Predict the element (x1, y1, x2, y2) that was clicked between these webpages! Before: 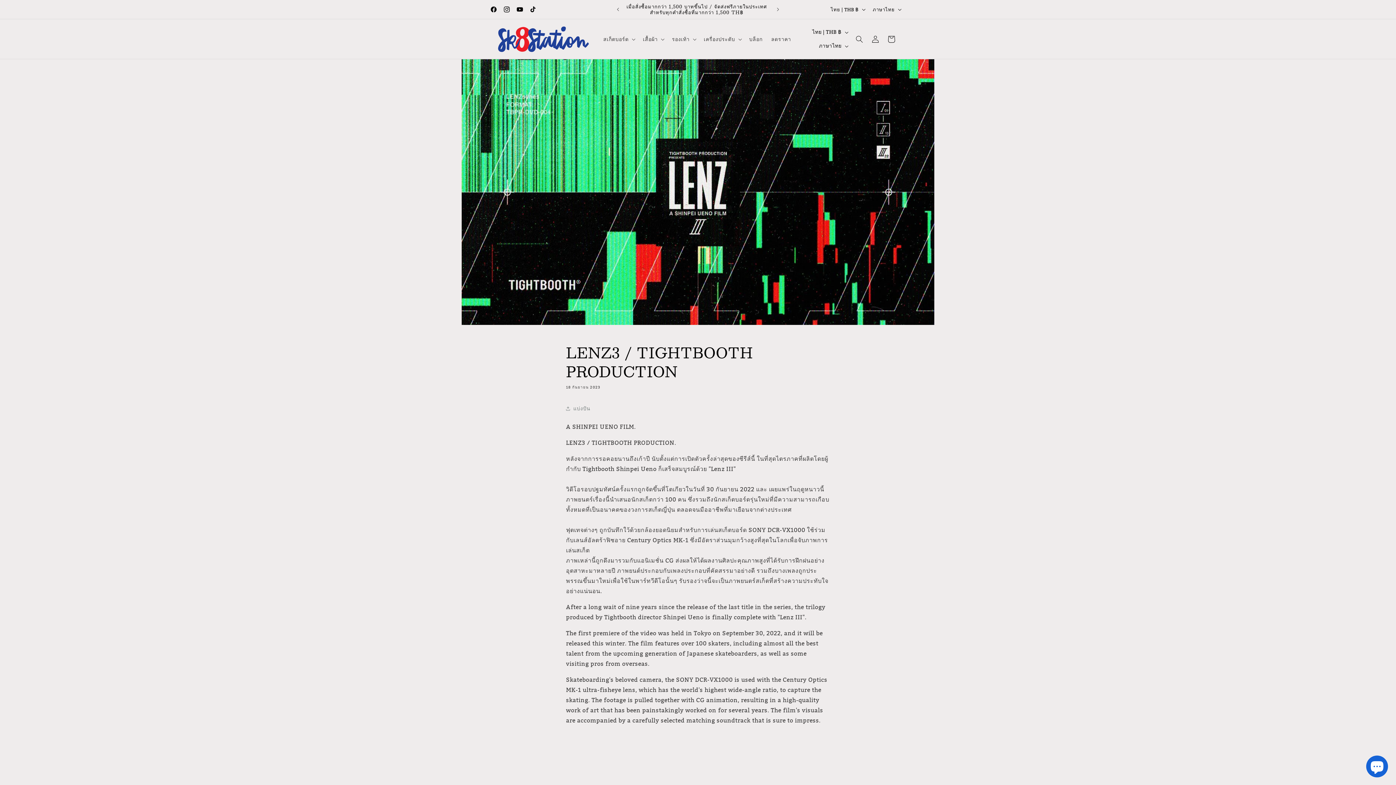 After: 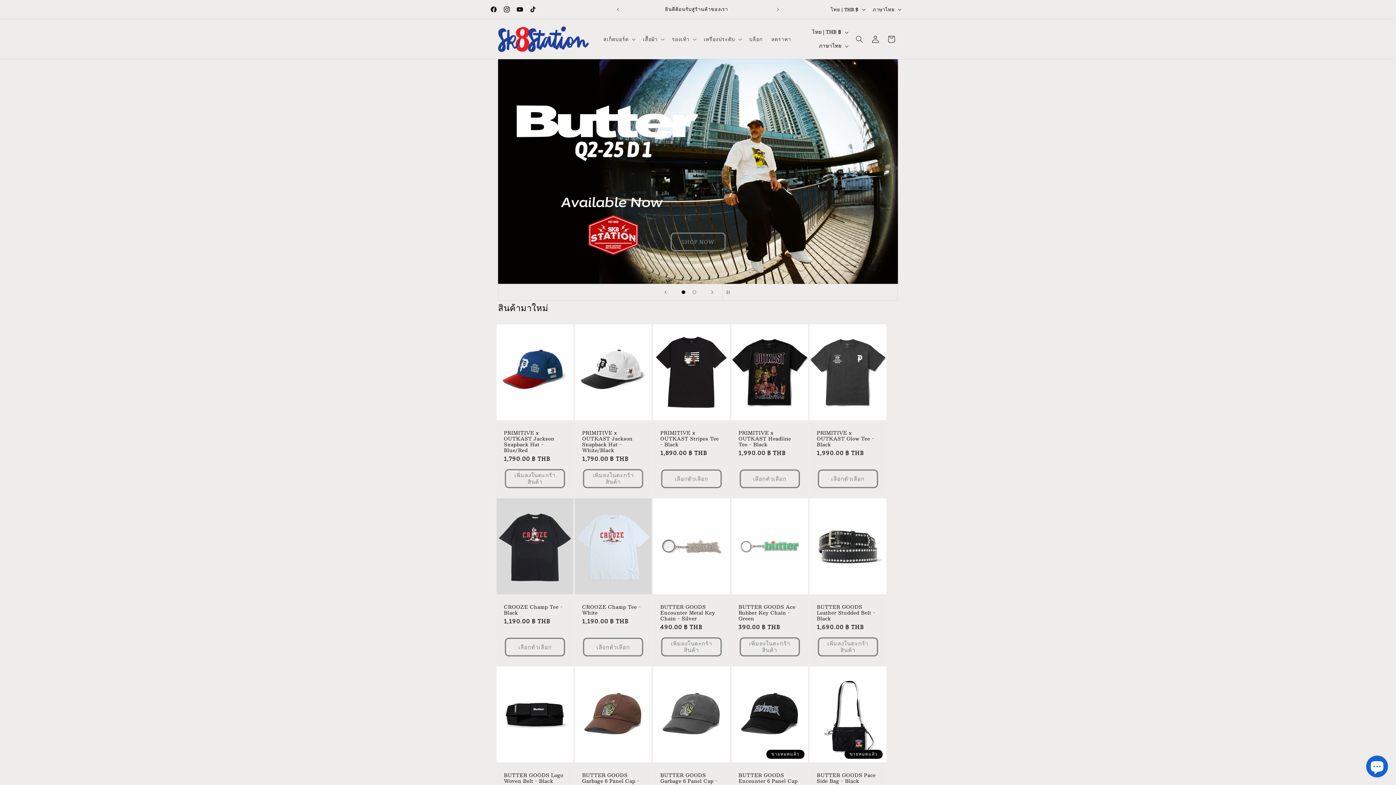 Action: bbox: (495, 23, 591, 54)